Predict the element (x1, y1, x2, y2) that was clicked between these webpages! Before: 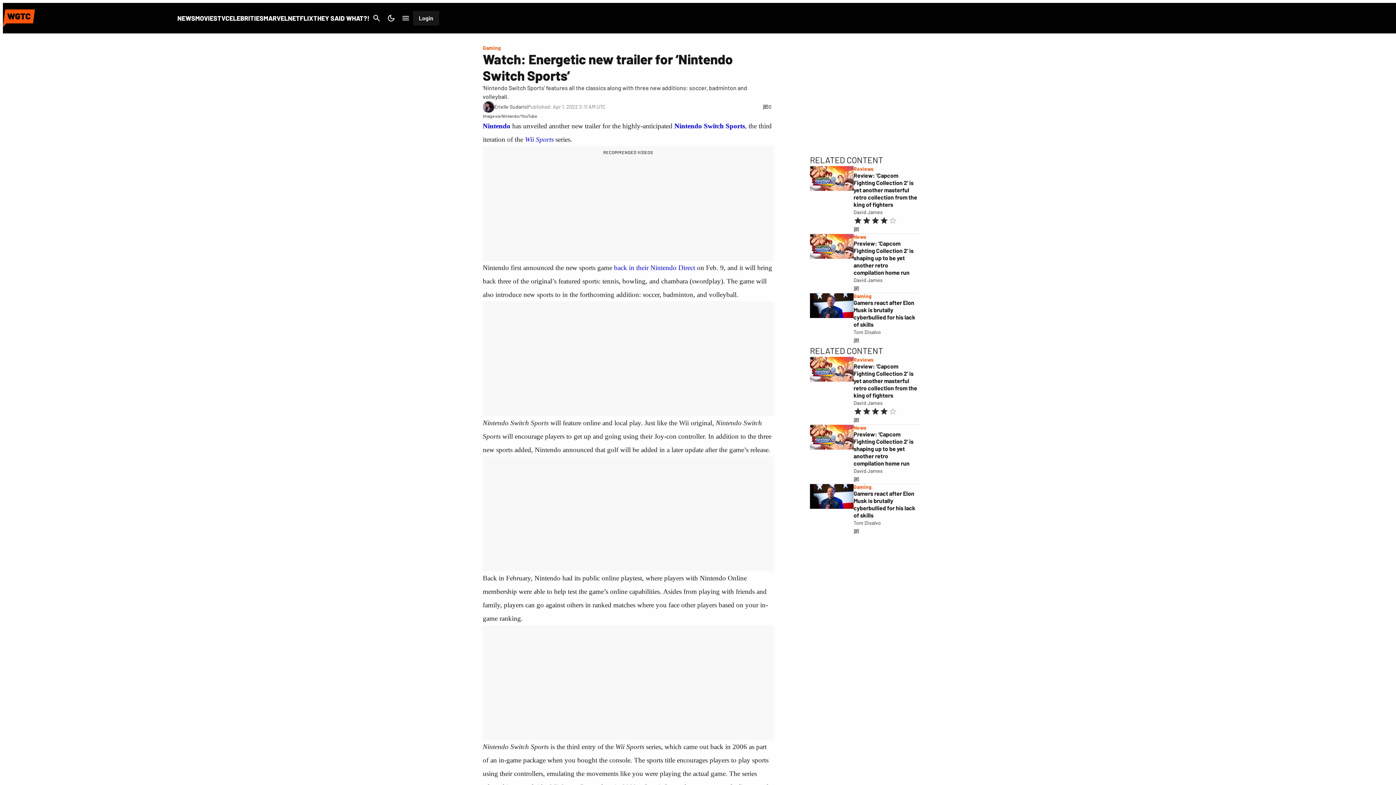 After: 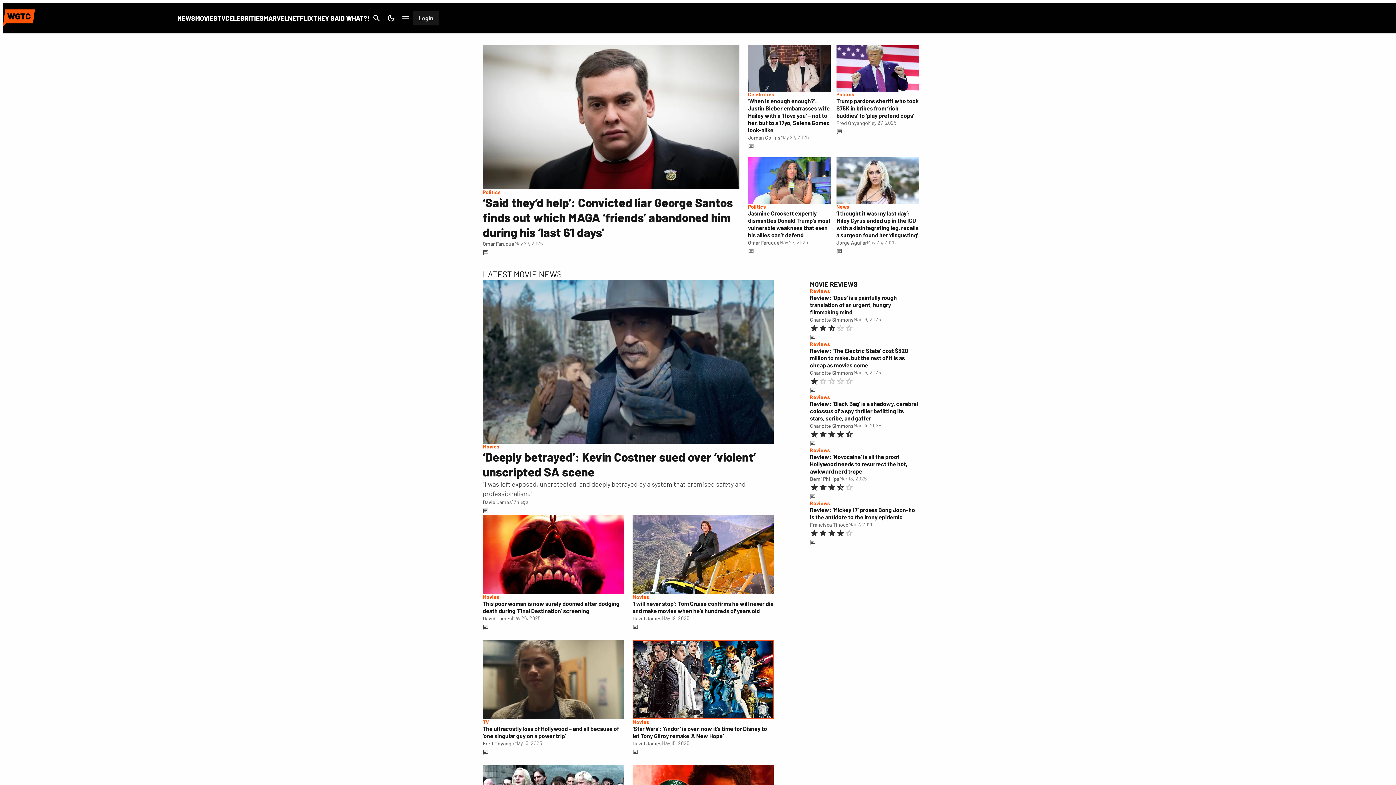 Action: bbox: (2, 8, 34, 28)